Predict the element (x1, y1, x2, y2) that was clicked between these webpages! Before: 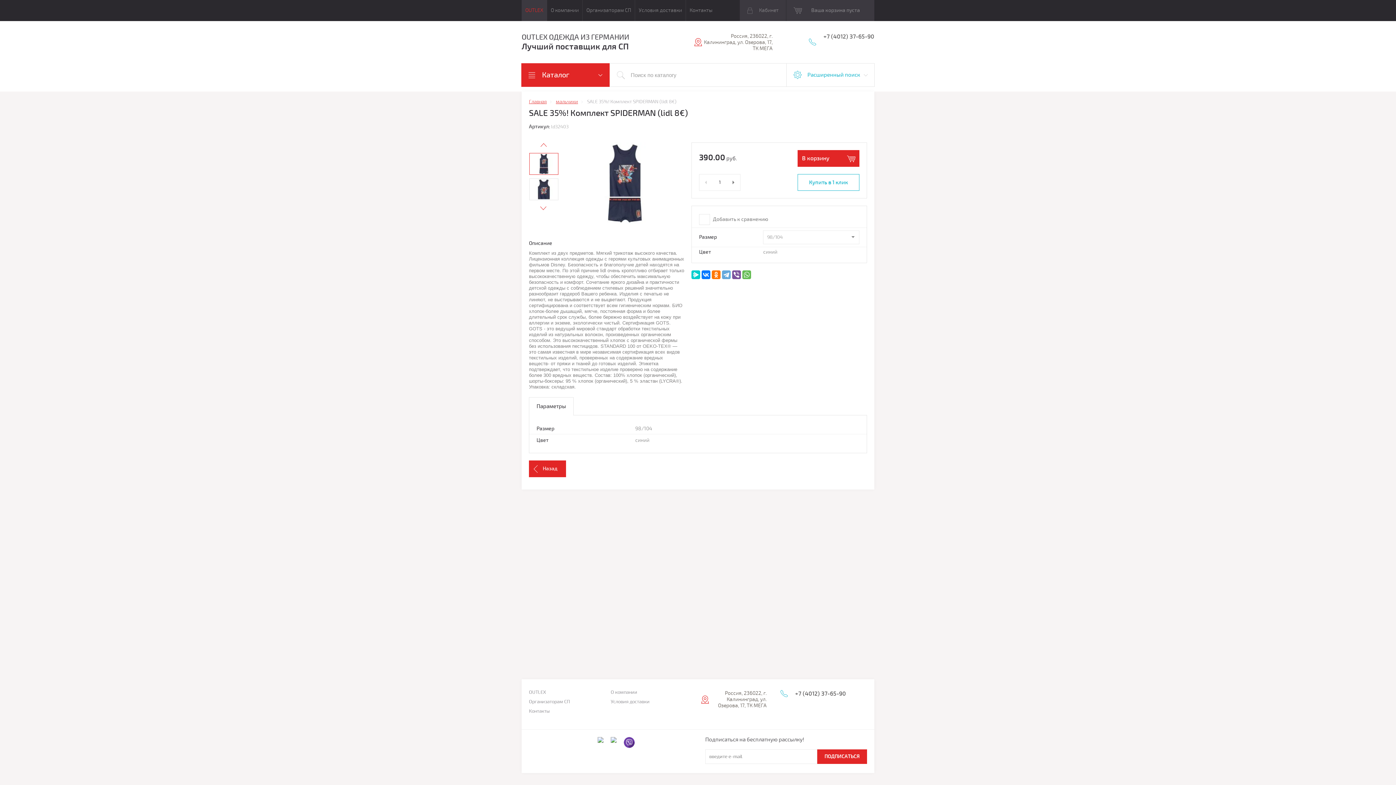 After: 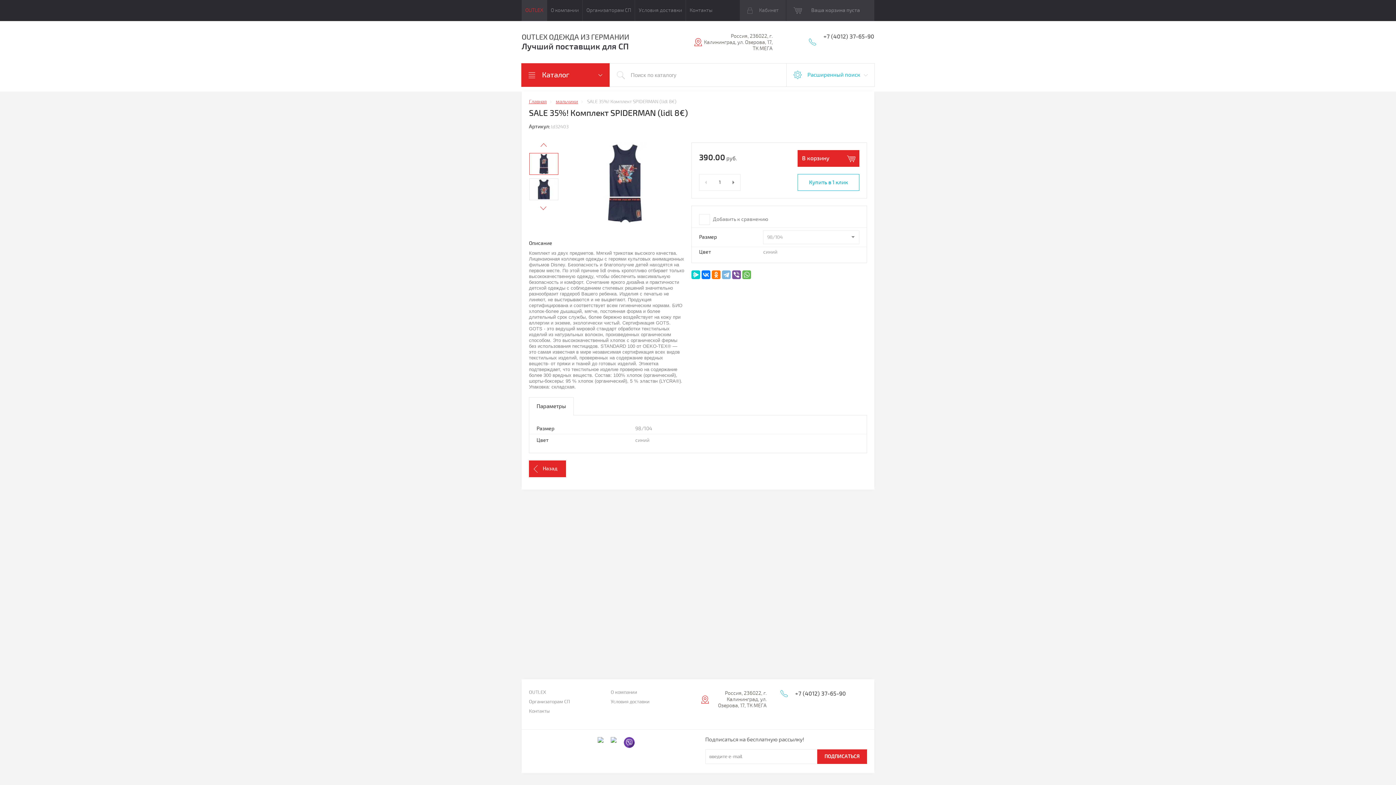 Action: bbox: (722, 270, 730, 279)